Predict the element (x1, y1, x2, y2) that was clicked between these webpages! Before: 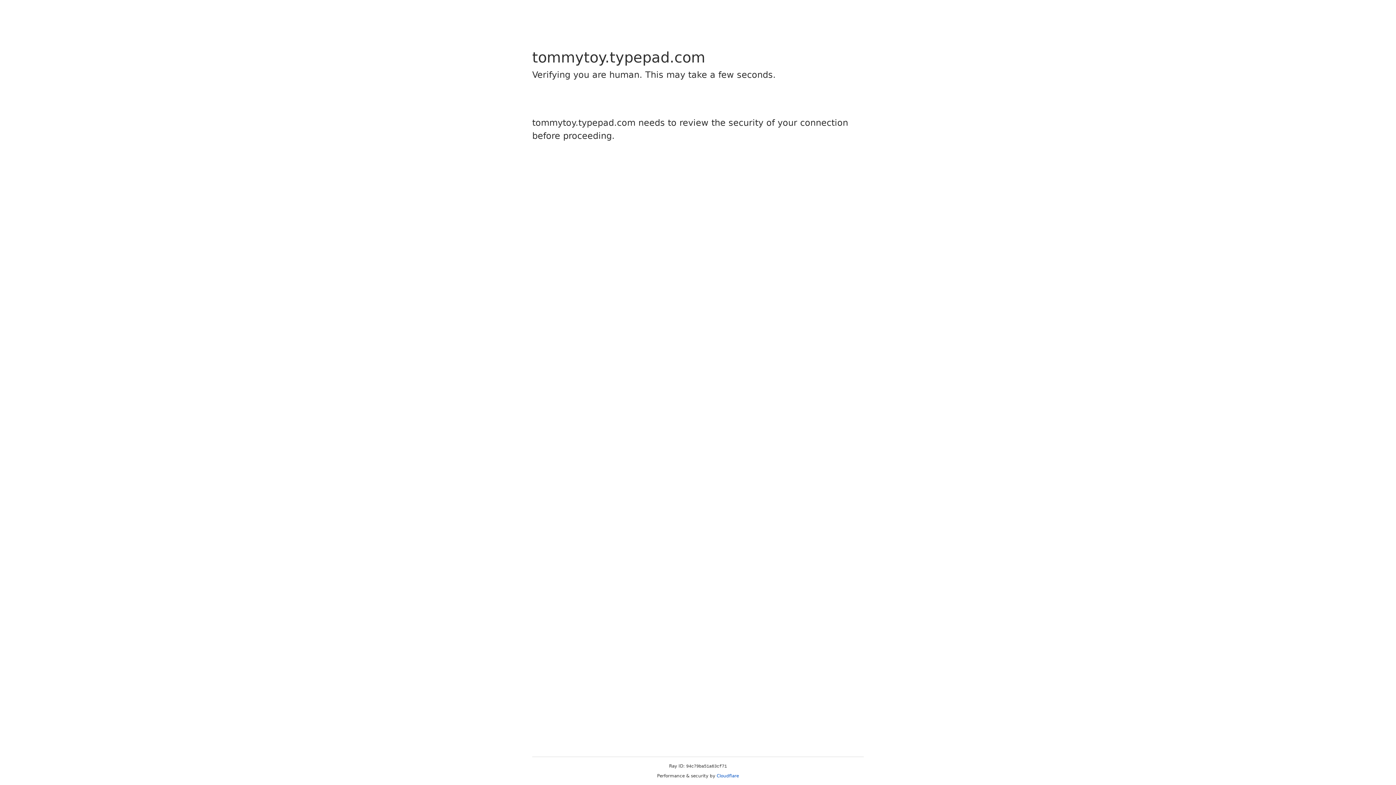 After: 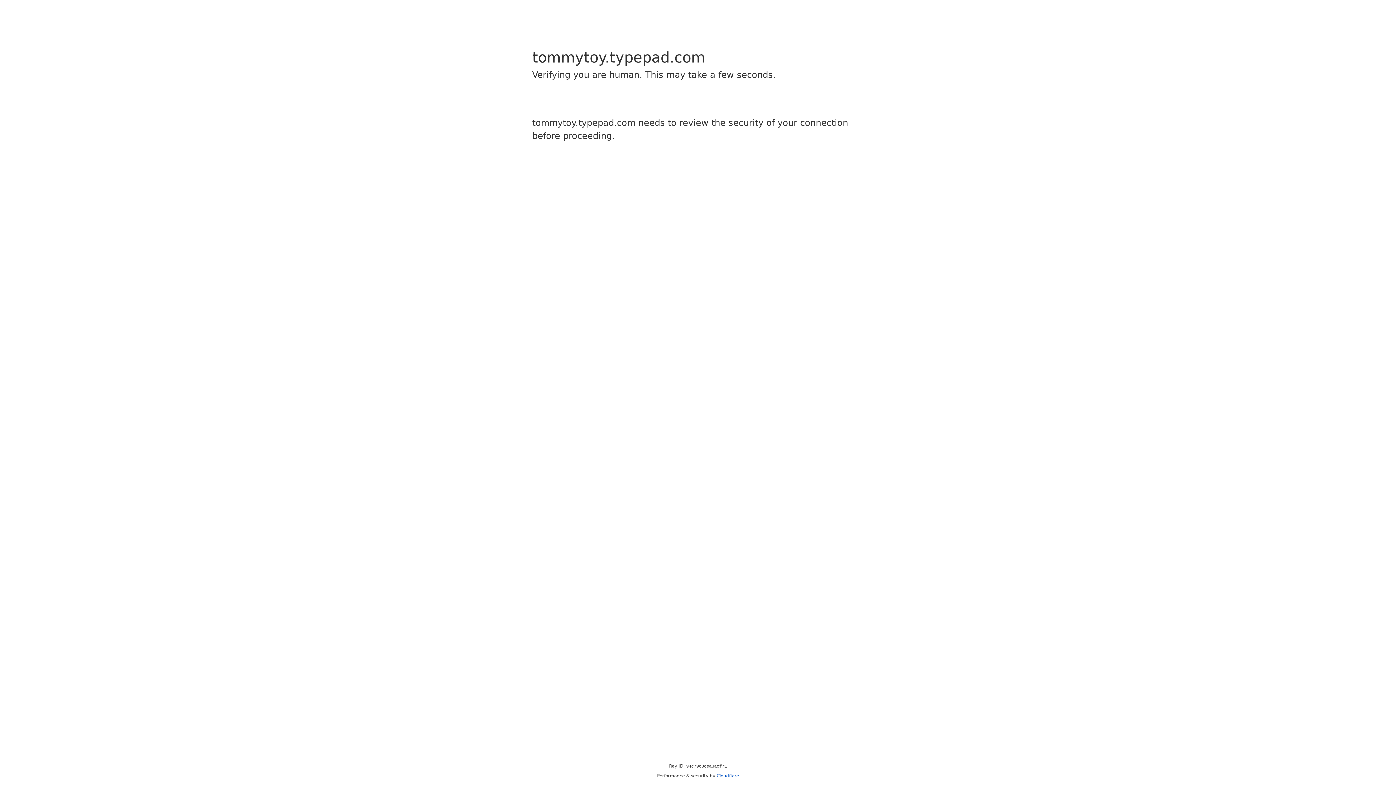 Action: label: Cloudflare bbox: (716, 773, 739, 778)